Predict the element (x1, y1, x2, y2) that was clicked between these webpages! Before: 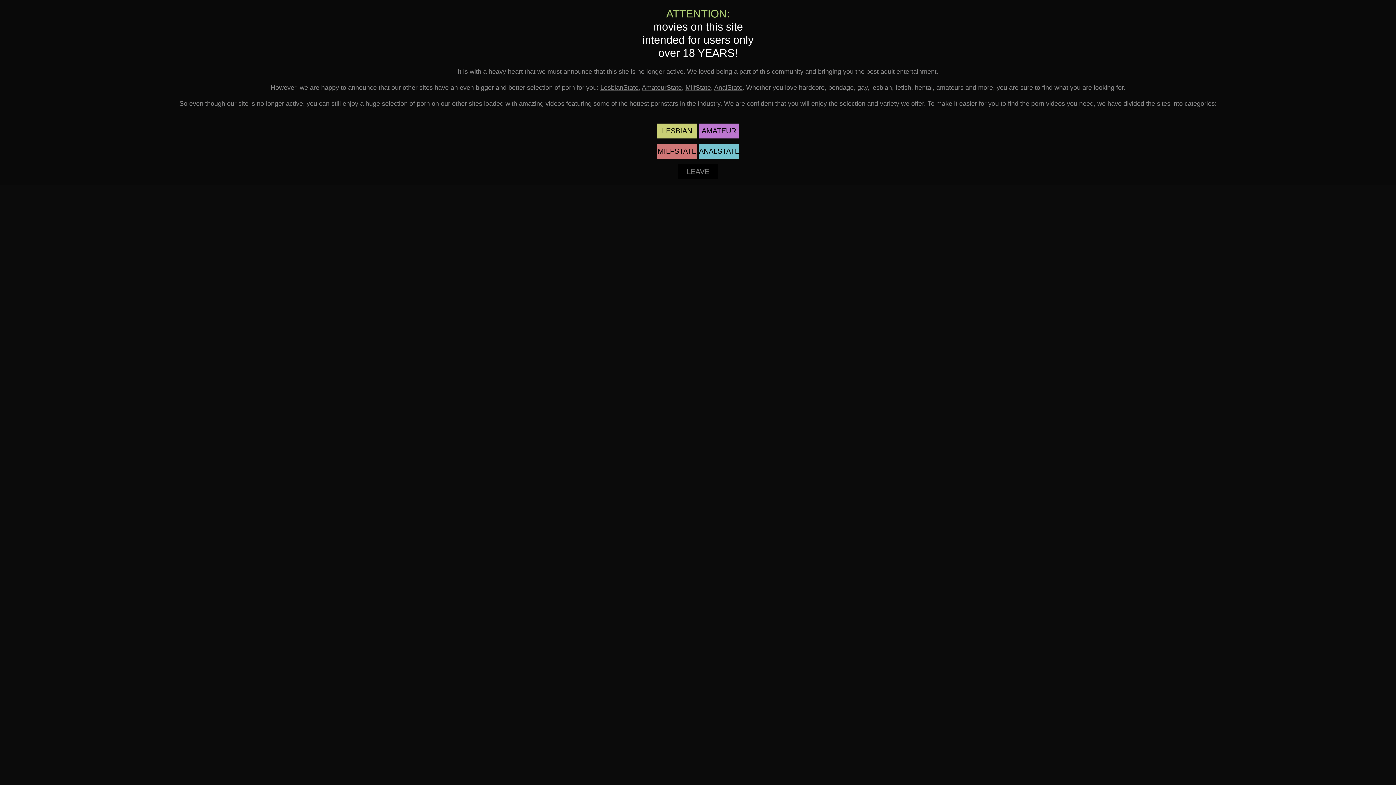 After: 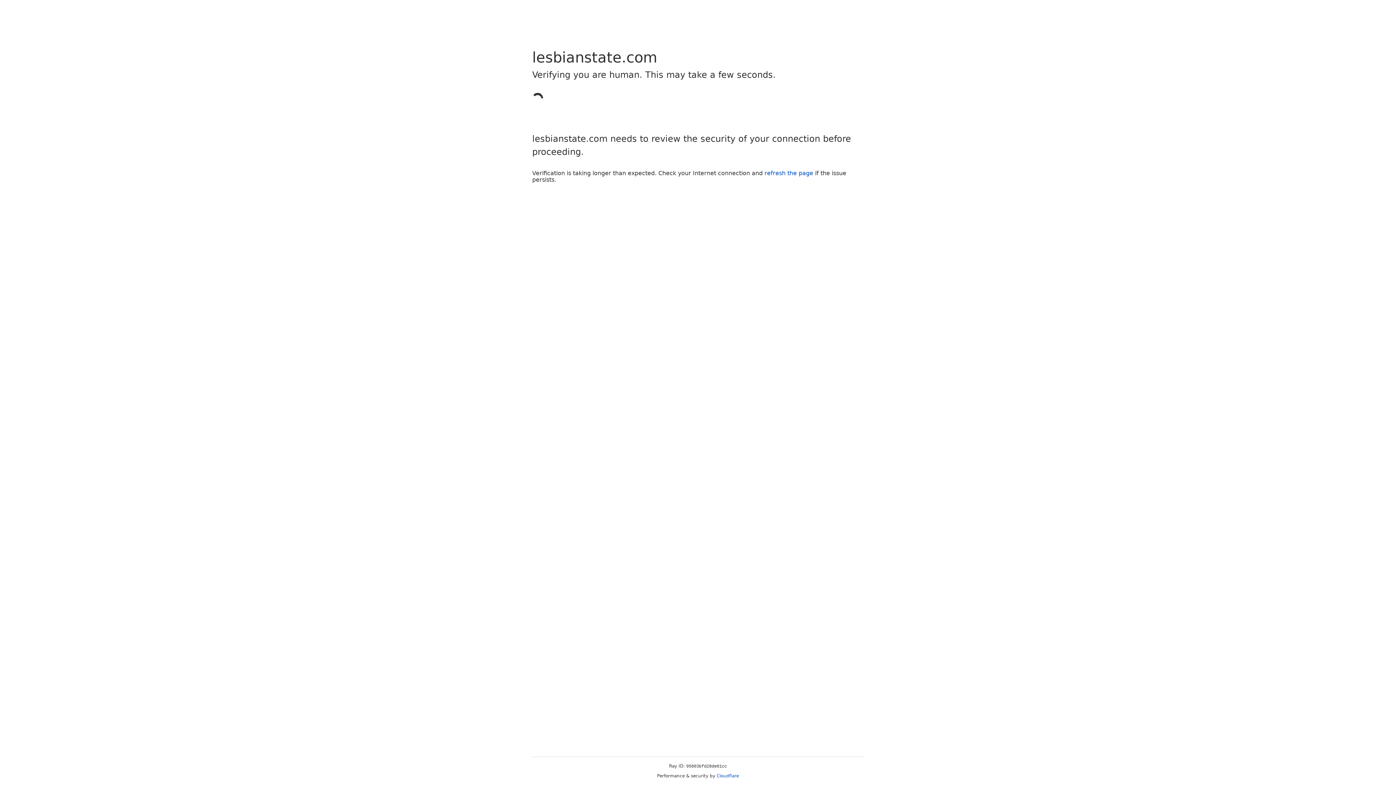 Action: bbox: (600, 84, 638, 91) label: LesbianState